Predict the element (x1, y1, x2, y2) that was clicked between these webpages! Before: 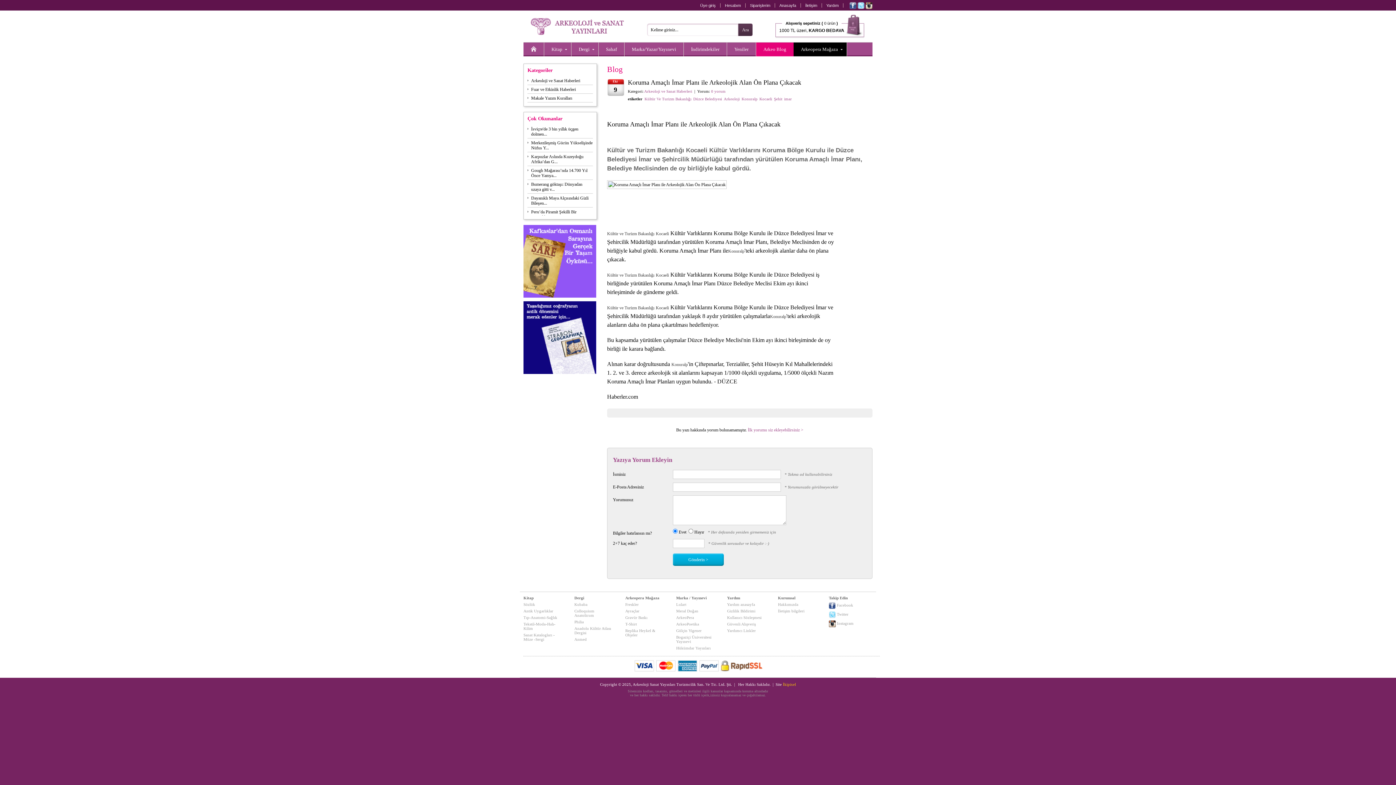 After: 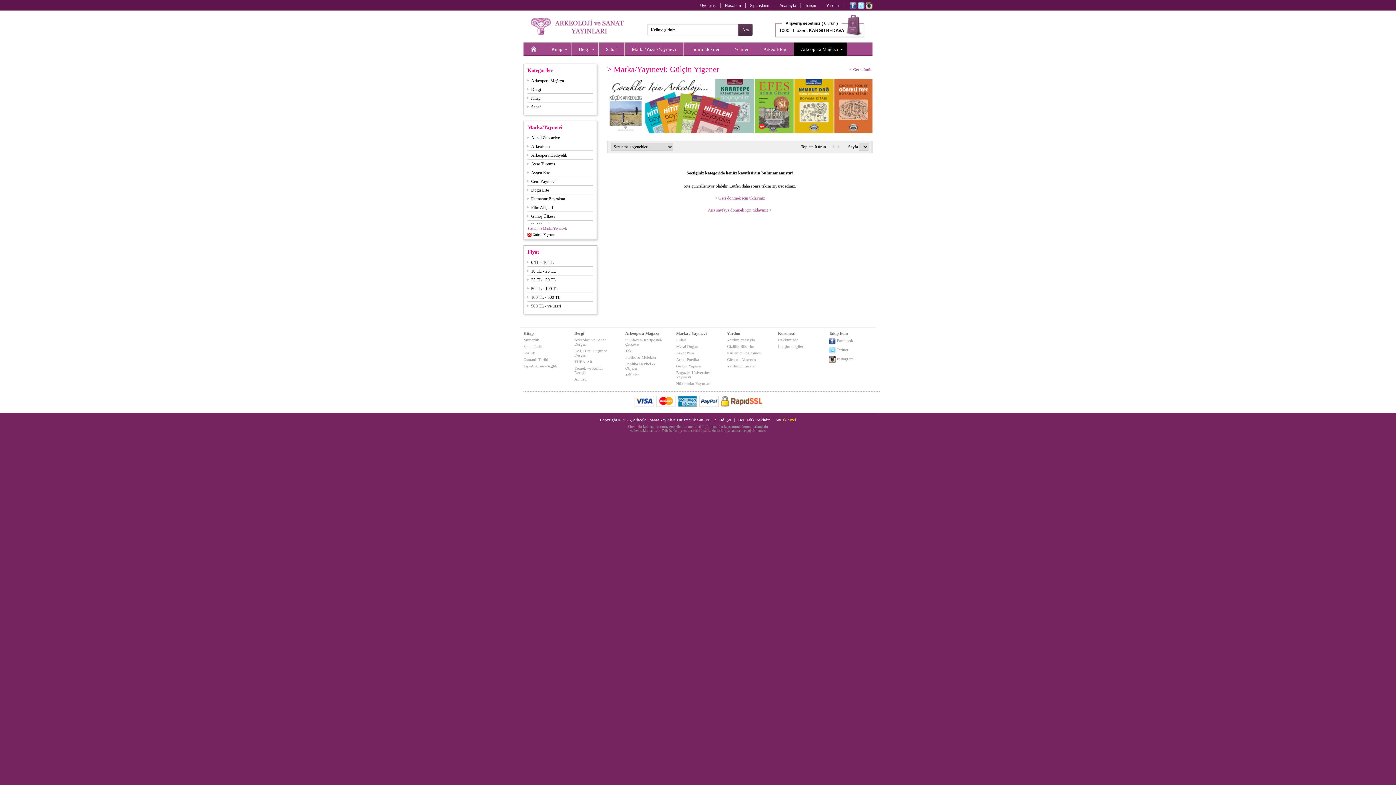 Action: label: Gülçin Yigener bbox: (676, 628, 701, 633)